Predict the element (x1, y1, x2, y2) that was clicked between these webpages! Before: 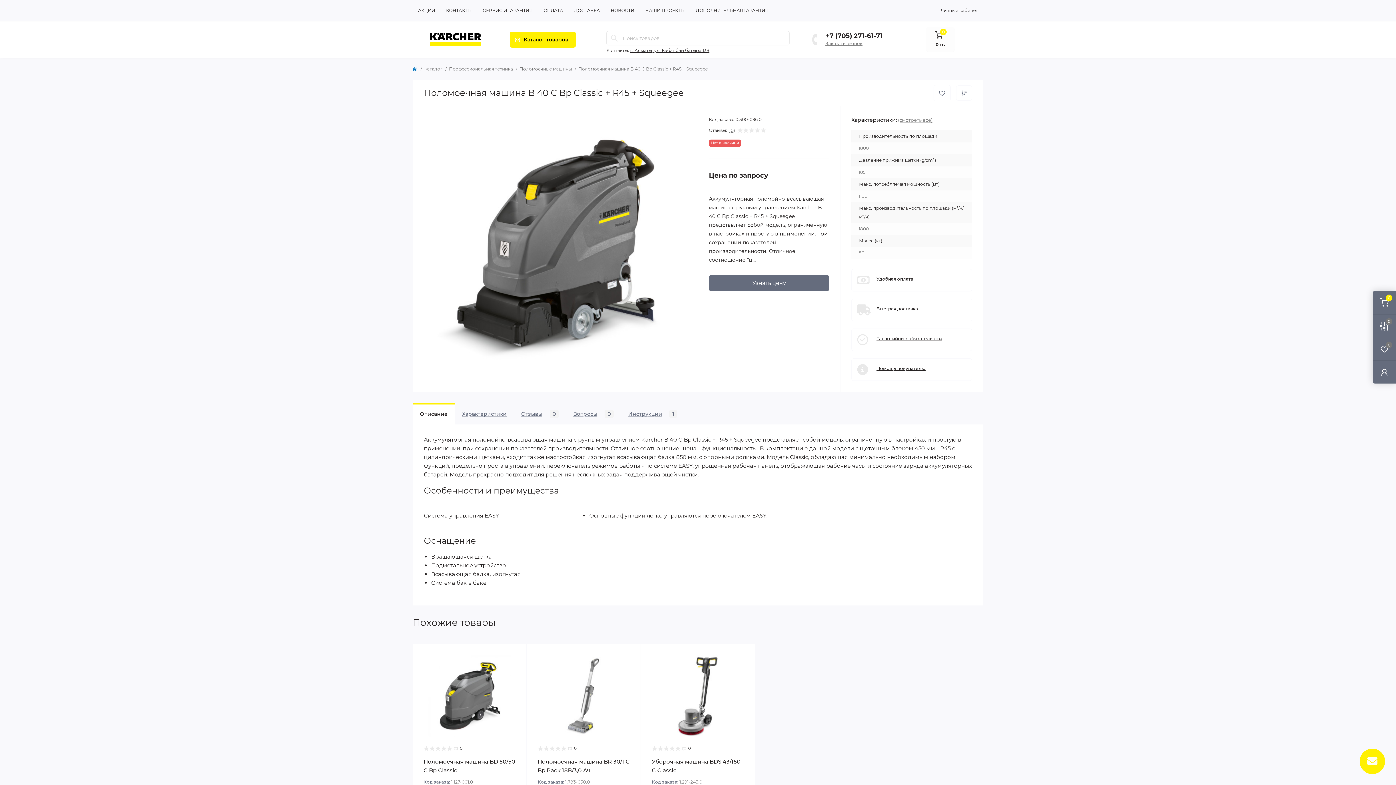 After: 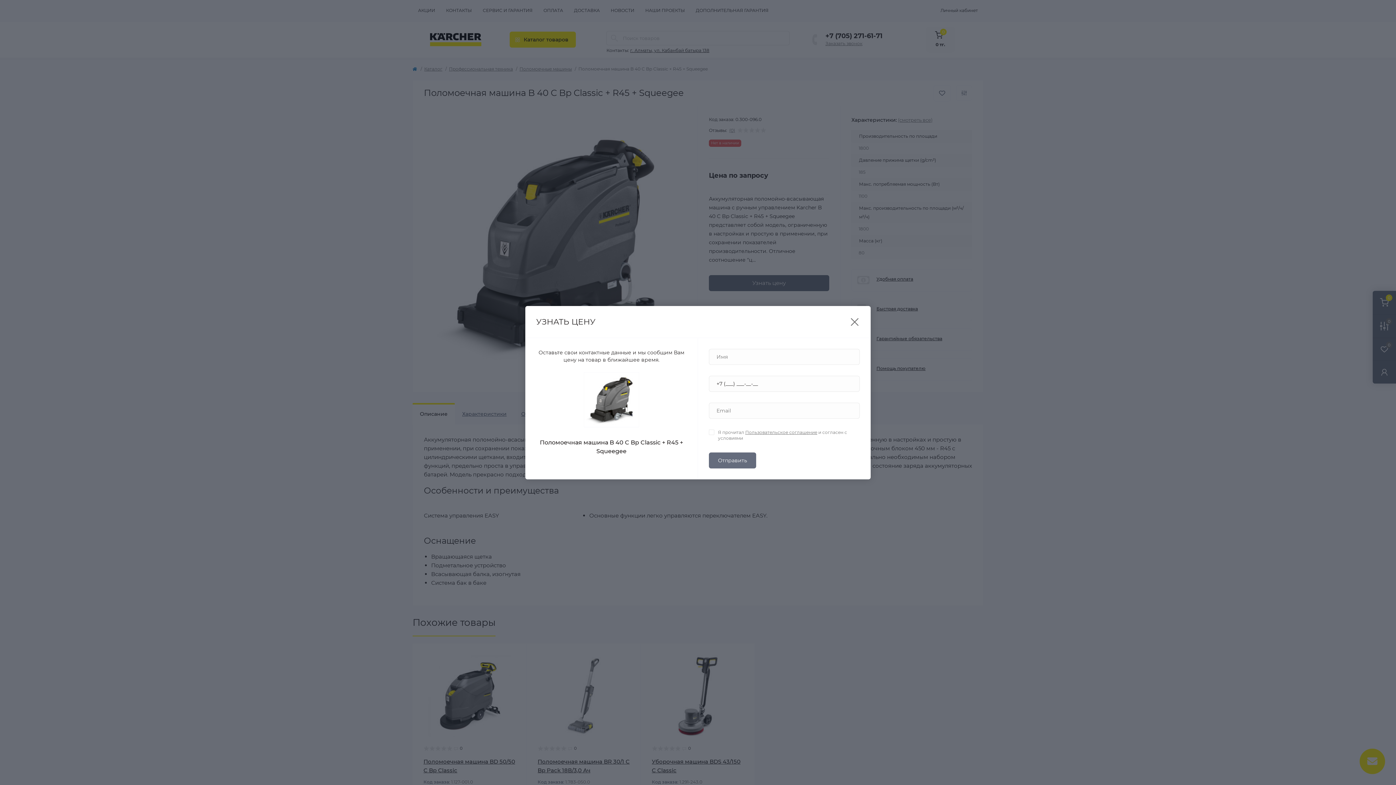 Action: bbox: (709, 275, 829, 291) label: Узнать цену